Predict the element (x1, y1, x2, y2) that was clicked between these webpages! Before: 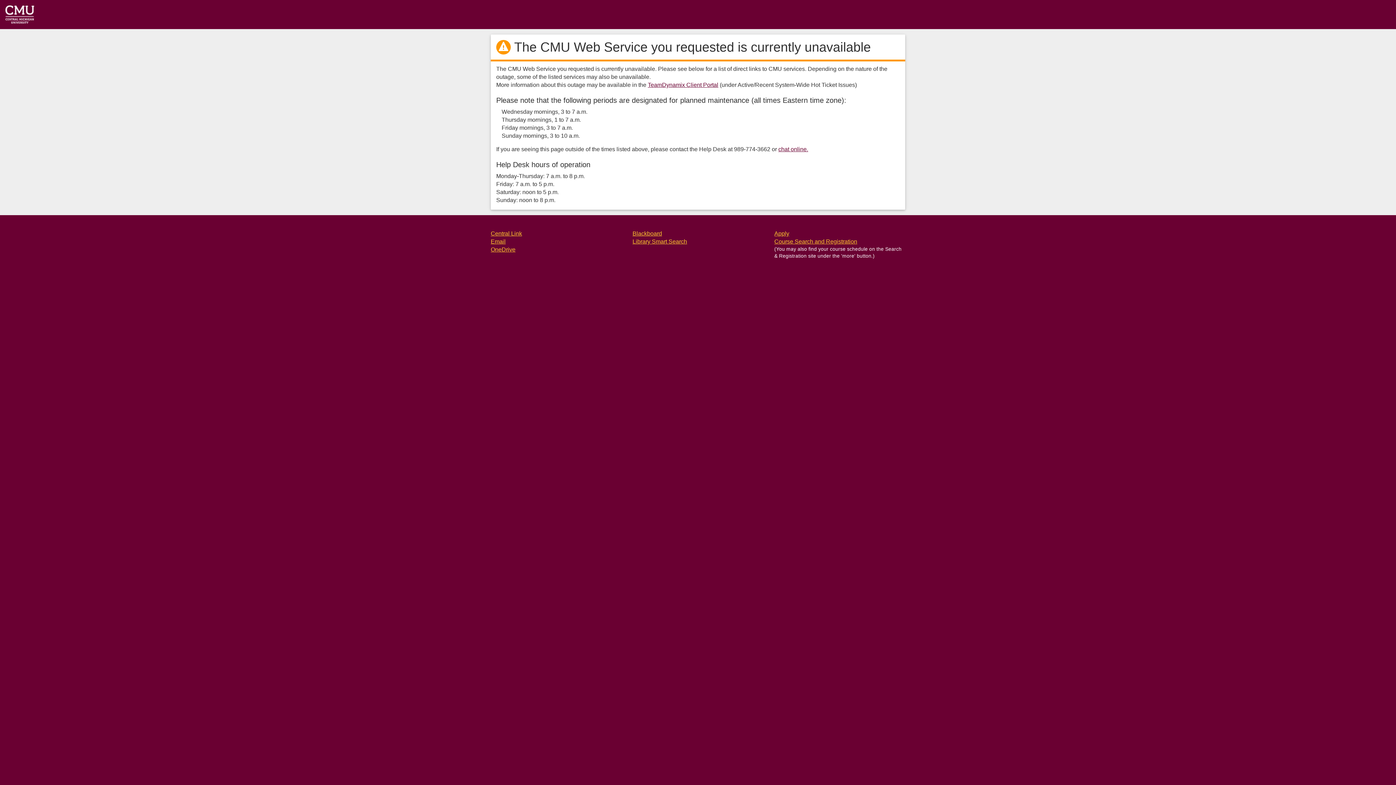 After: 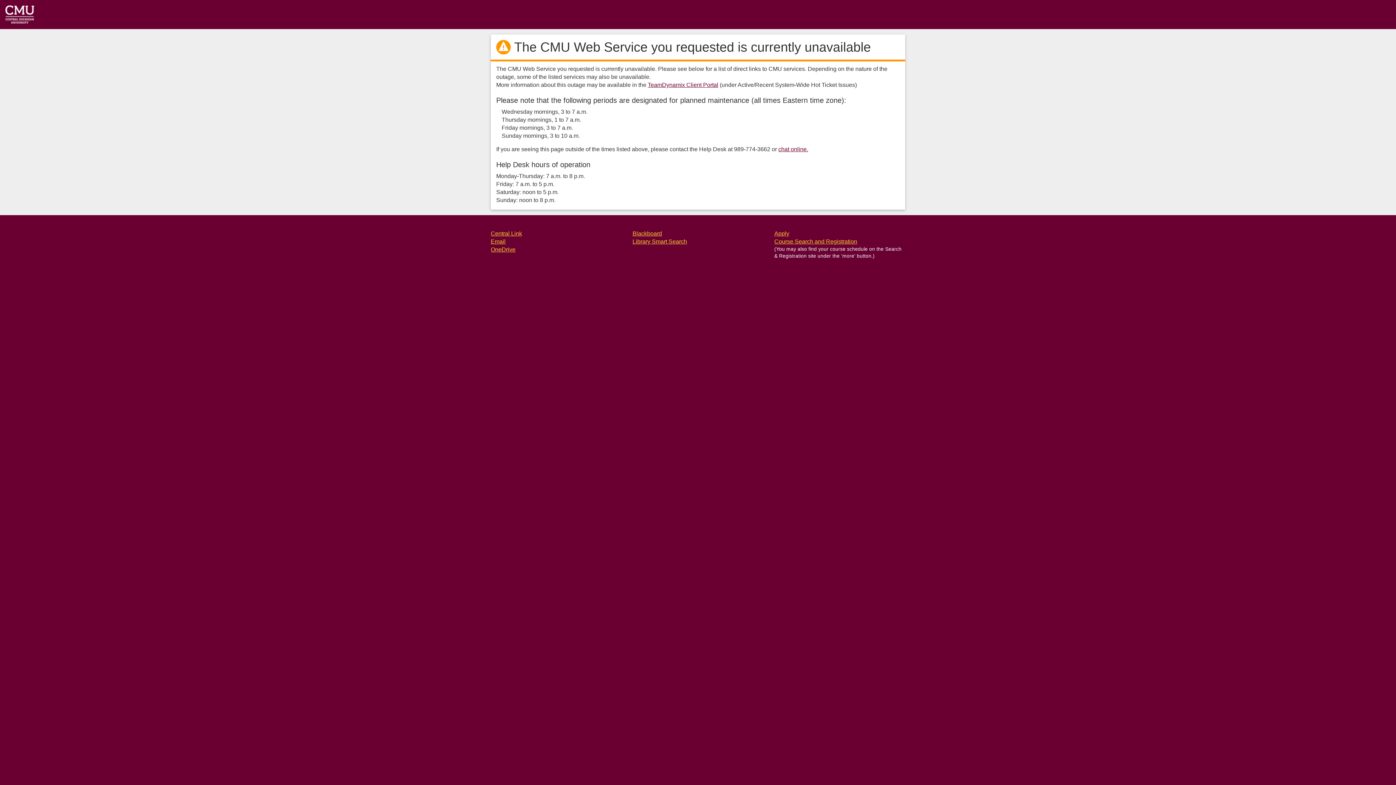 Action: bbox: (490, 230, 522, 236) label: Central Link